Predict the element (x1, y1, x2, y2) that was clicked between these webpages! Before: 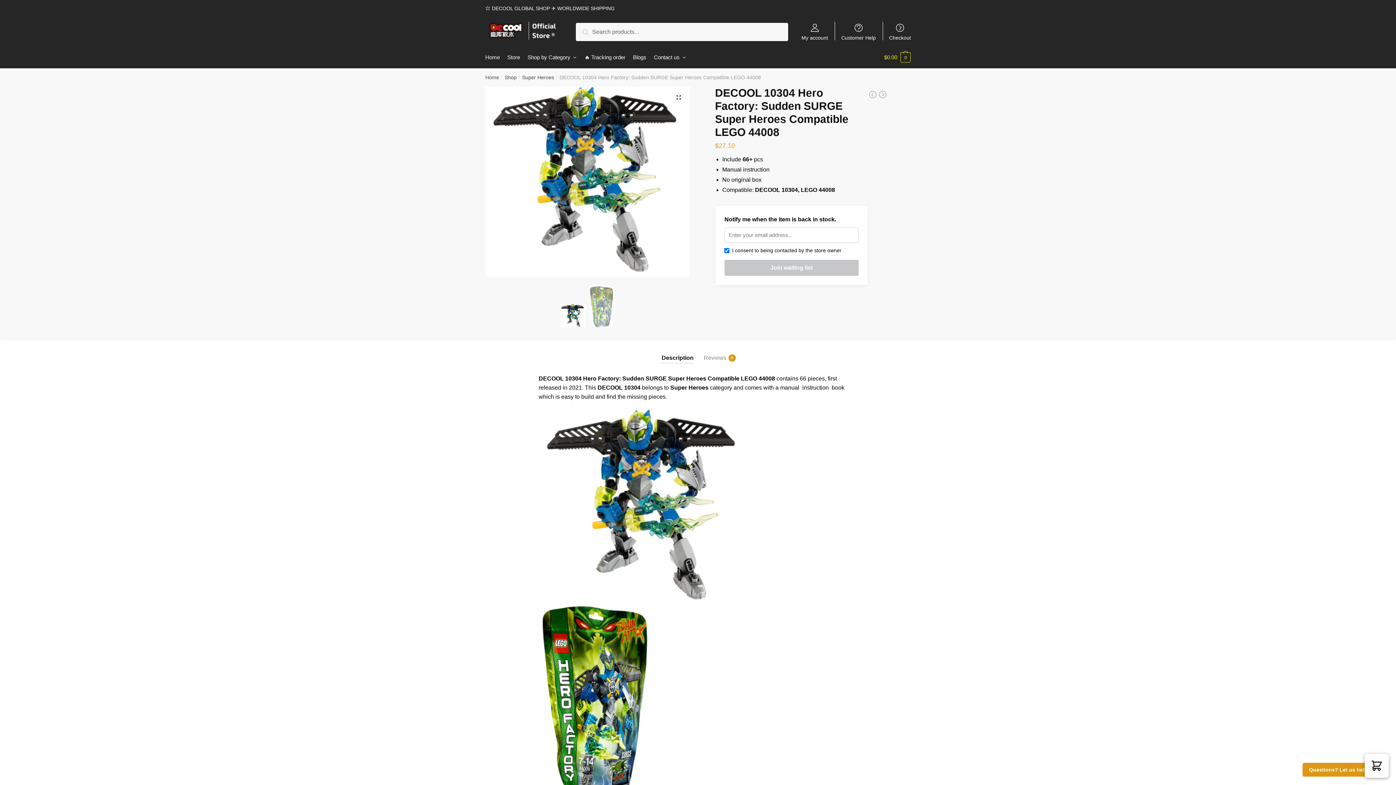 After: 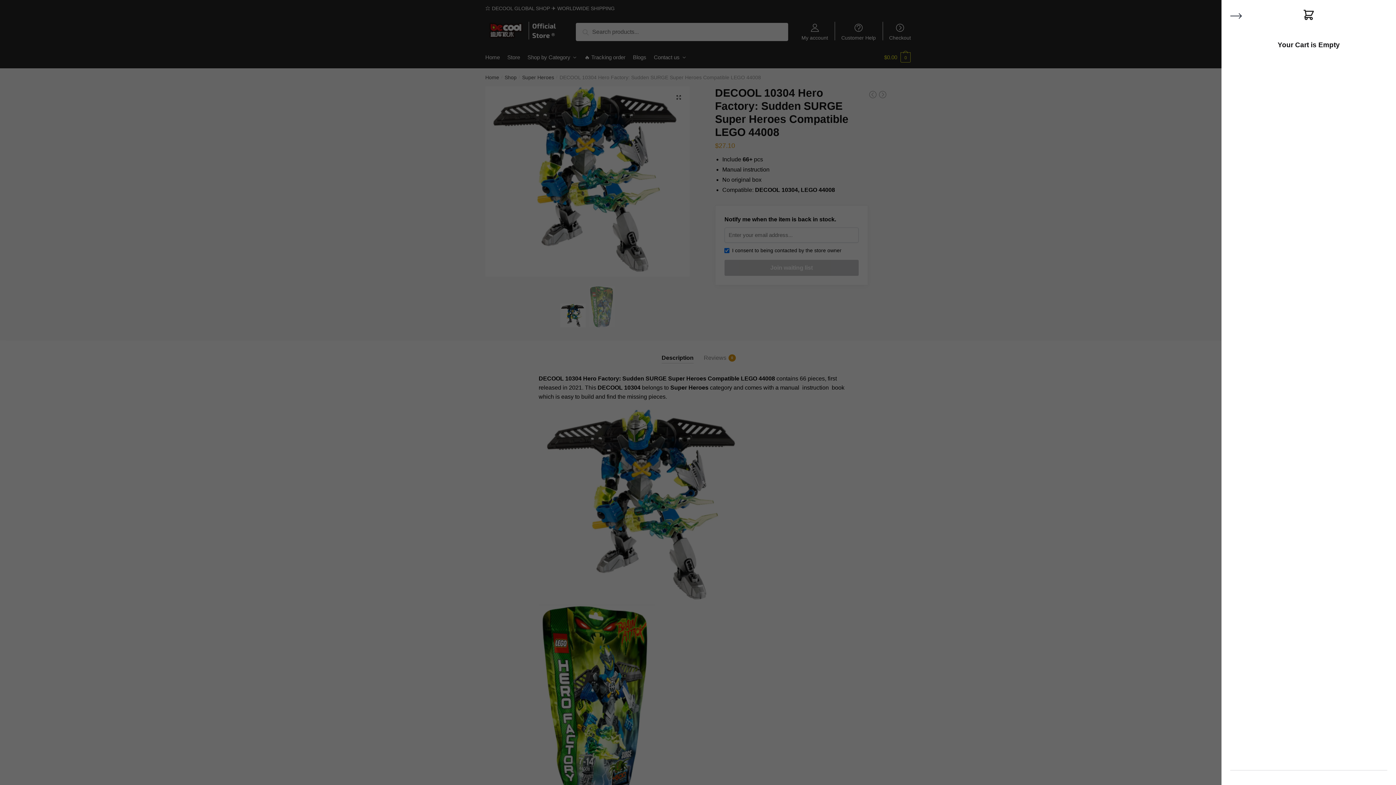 Action: label: View cart bbox: (1365, 754, 1389, 778)